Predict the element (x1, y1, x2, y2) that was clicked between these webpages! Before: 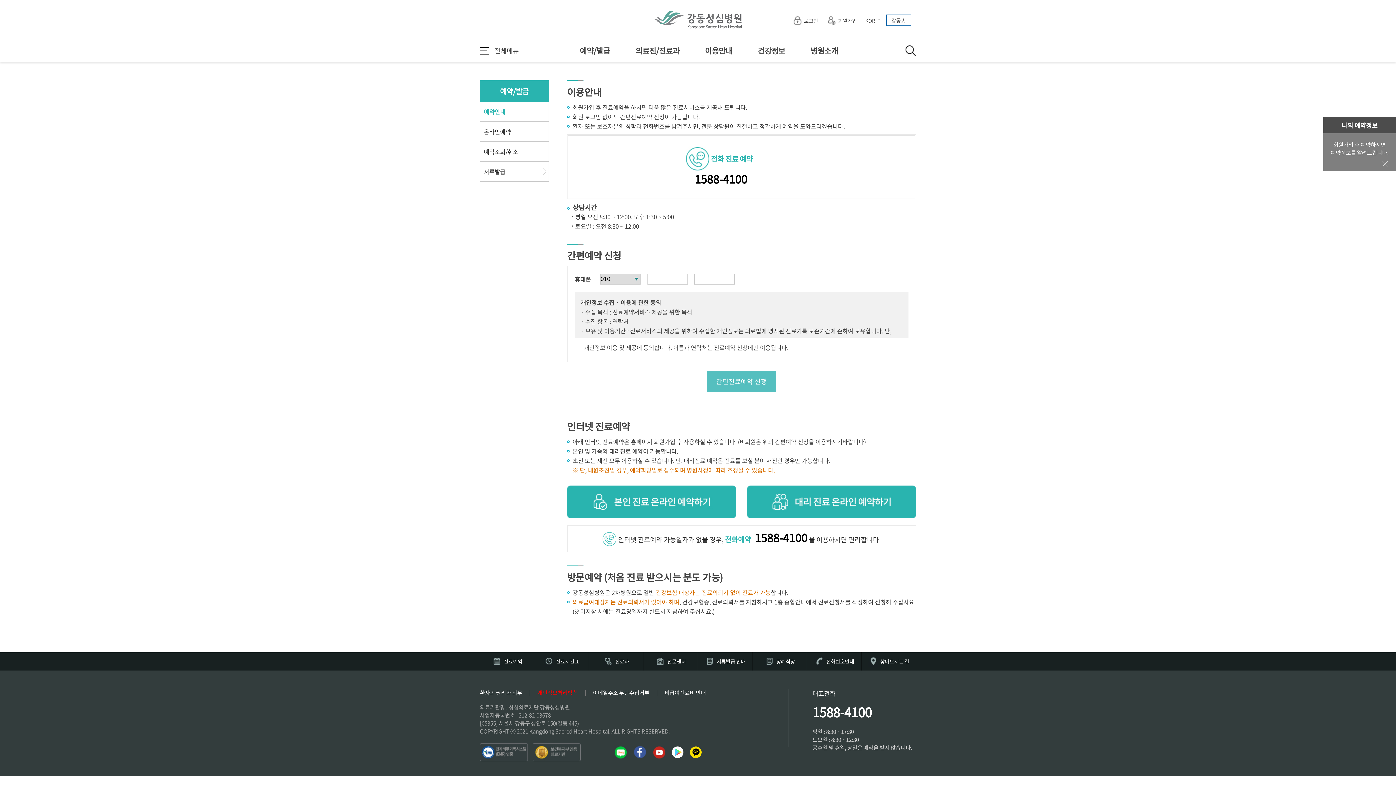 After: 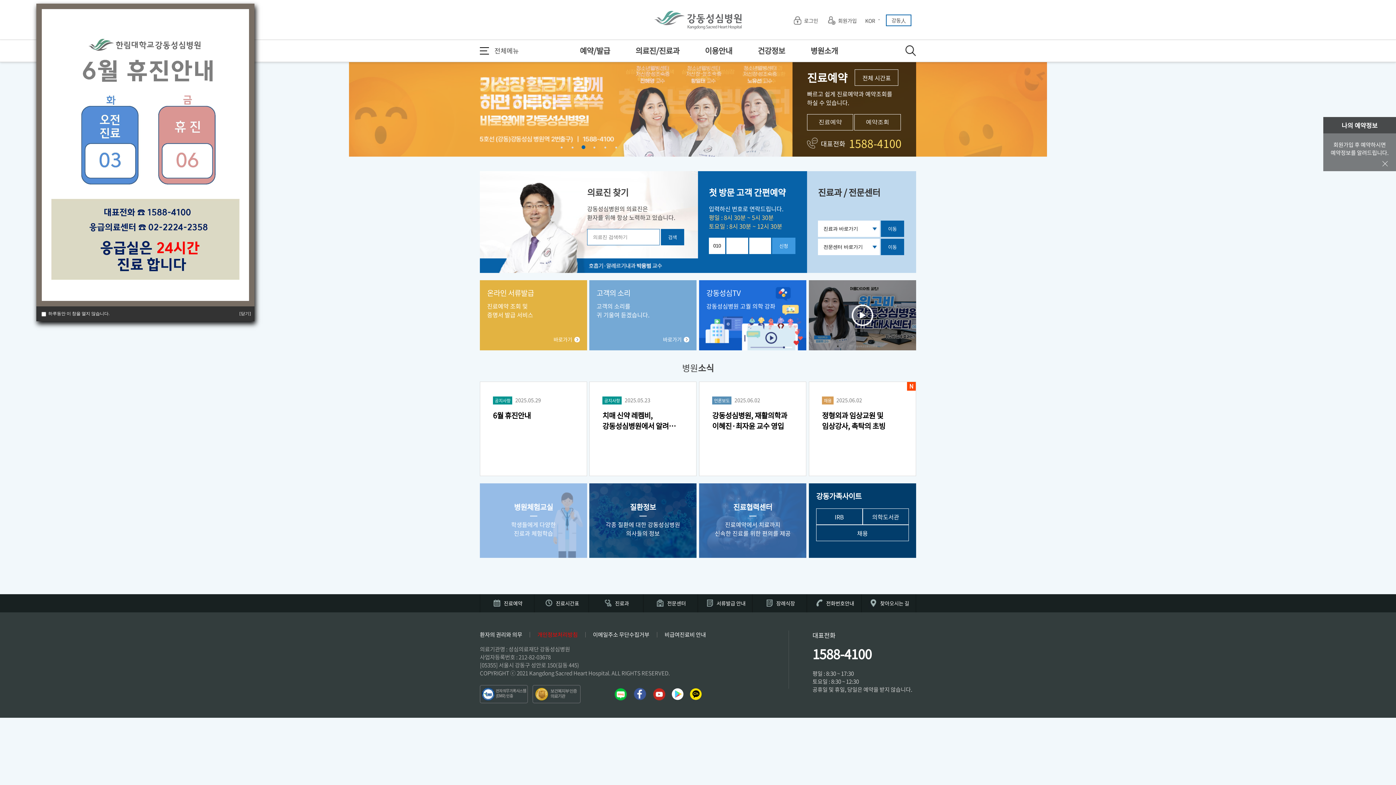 Action: bbox: (654, 23, 741, 31)